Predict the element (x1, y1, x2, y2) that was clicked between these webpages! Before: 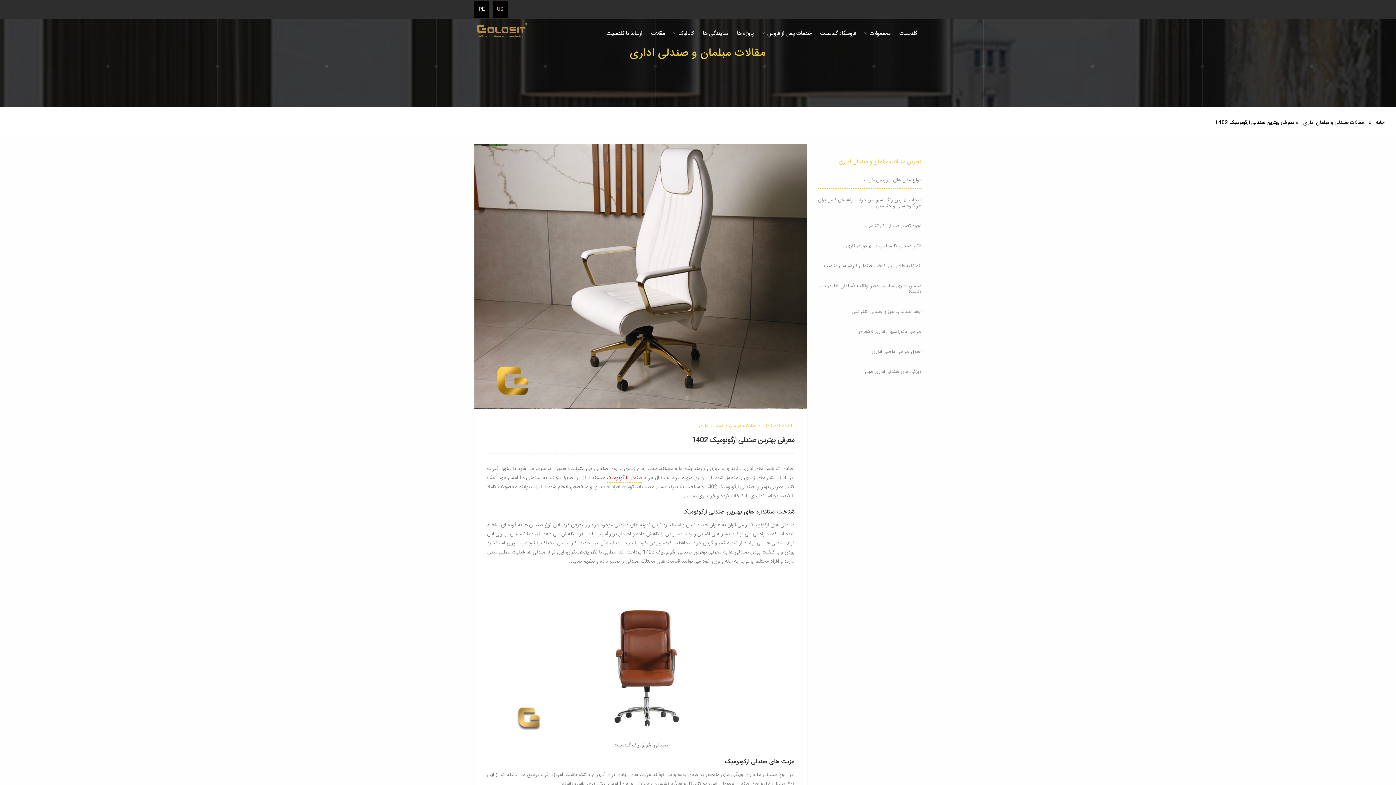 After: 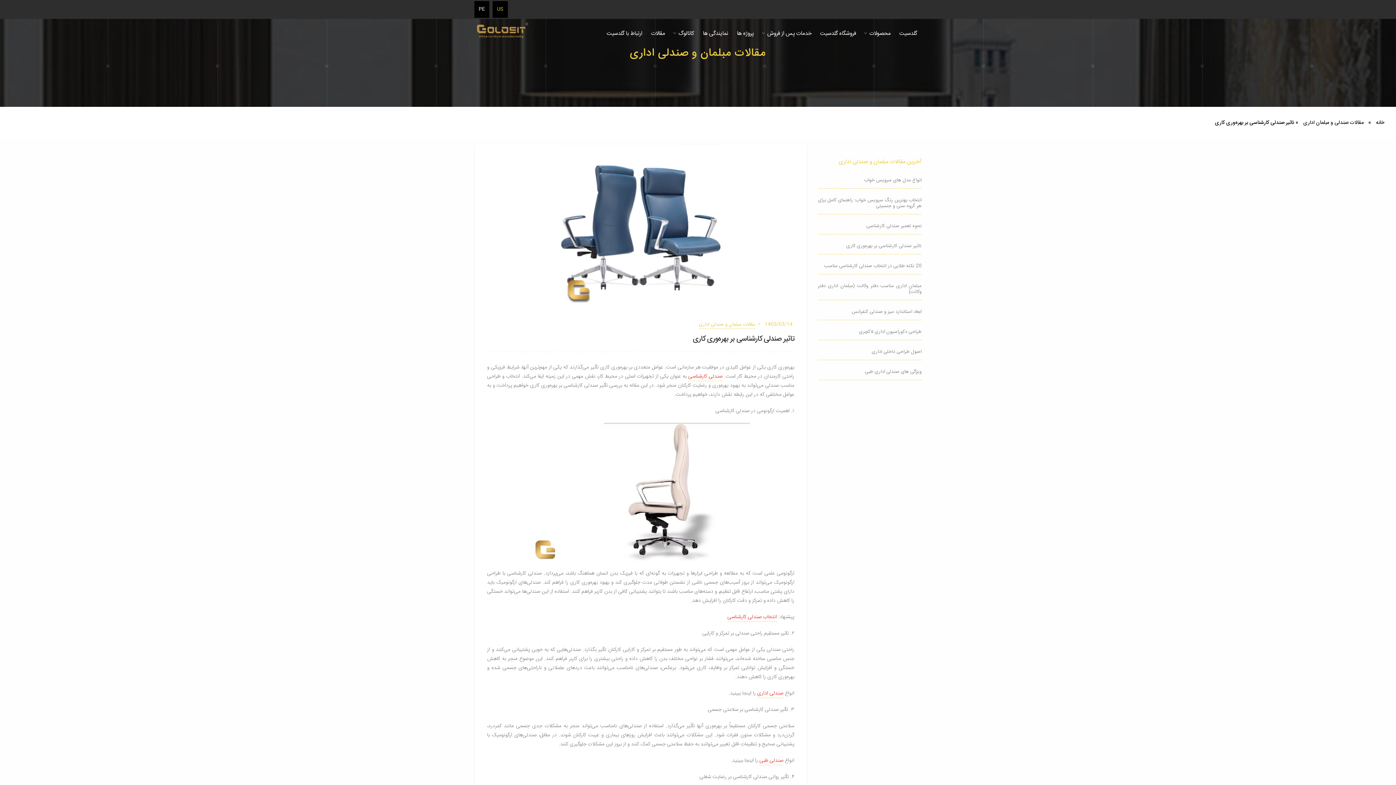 Action: label: تاثیر صندلی کارشناسی بر بهره‌وری کاری bbox: (846, 238, 921, 254)